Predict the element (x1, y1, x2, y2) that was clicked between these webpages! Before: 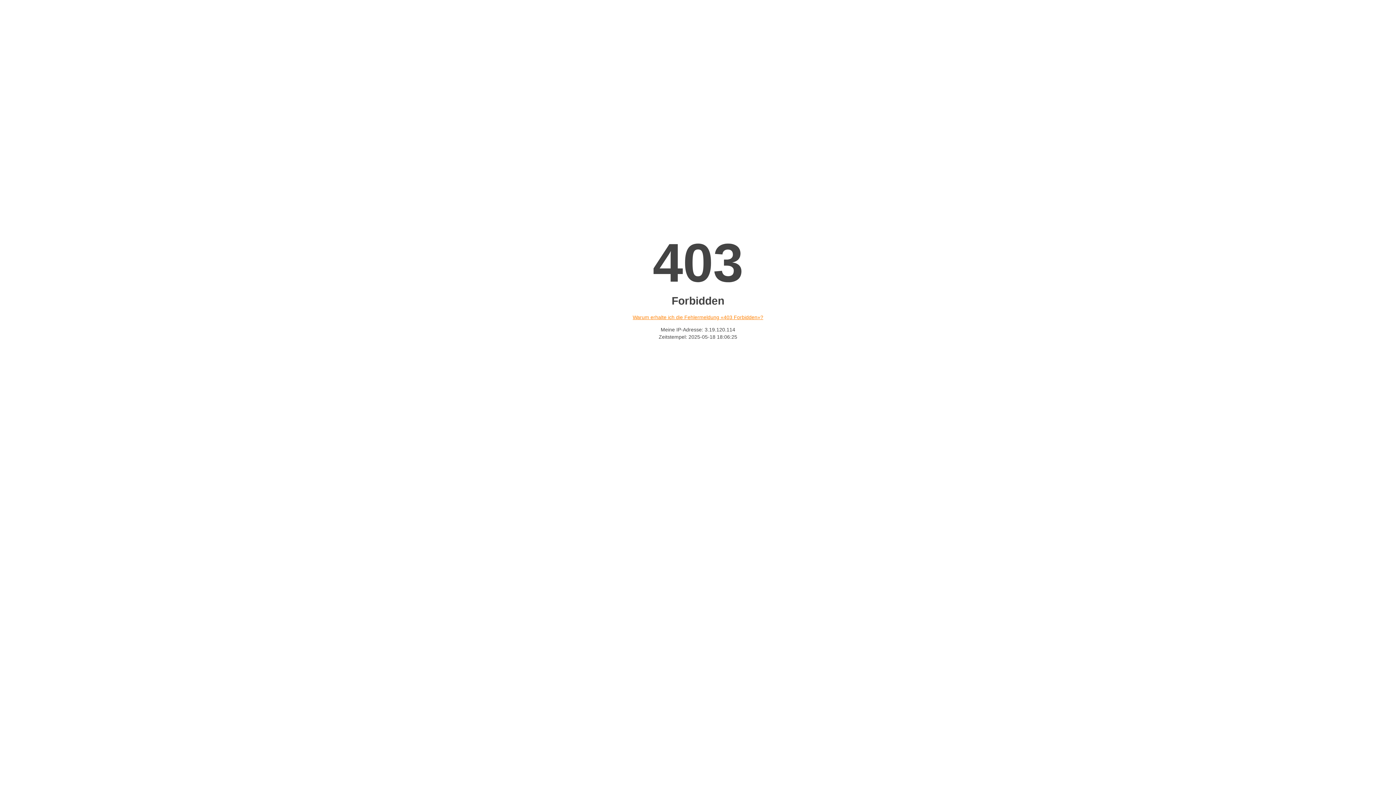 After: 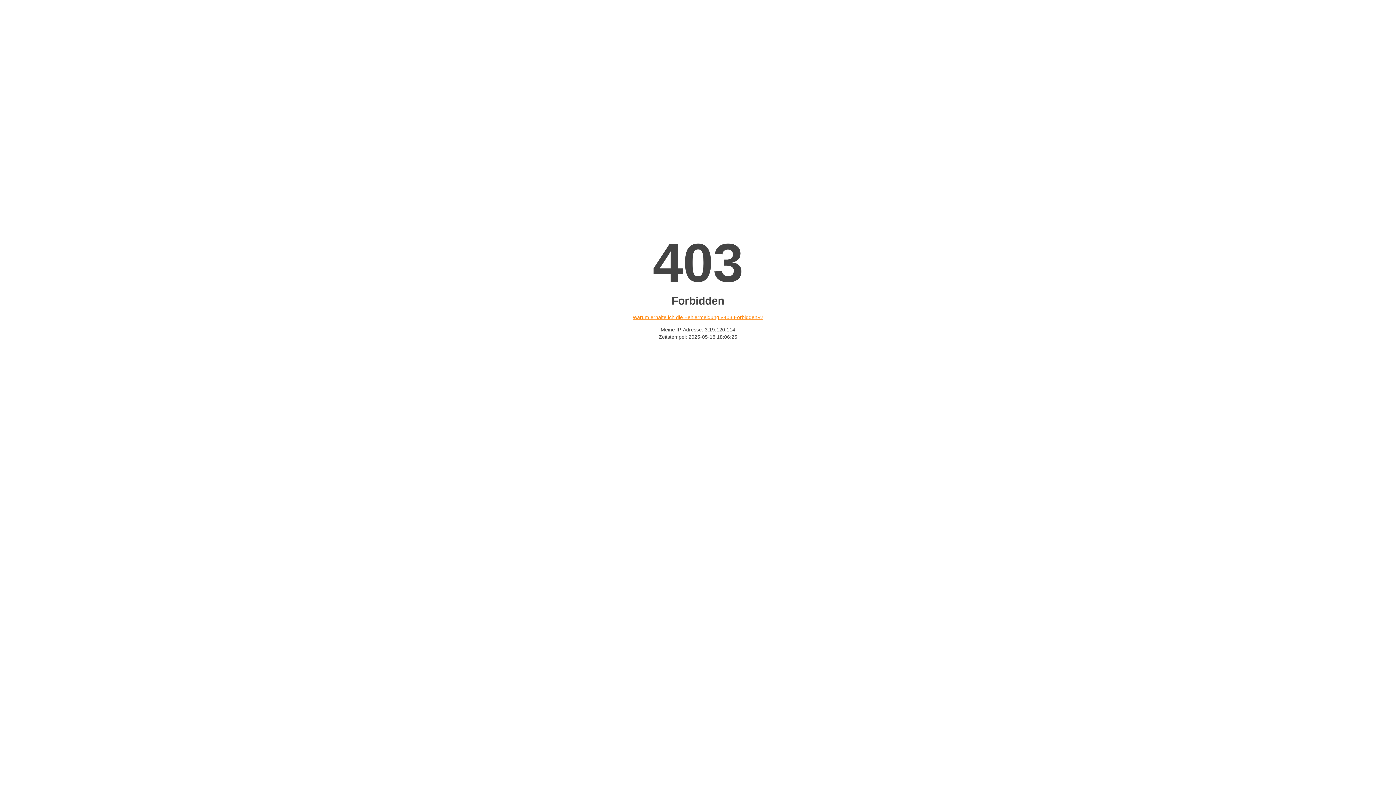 Action: bbox: (632, 314, 763, 320) label: Warum erhalte ich die Fehlermeldung «403 Forbidden»?